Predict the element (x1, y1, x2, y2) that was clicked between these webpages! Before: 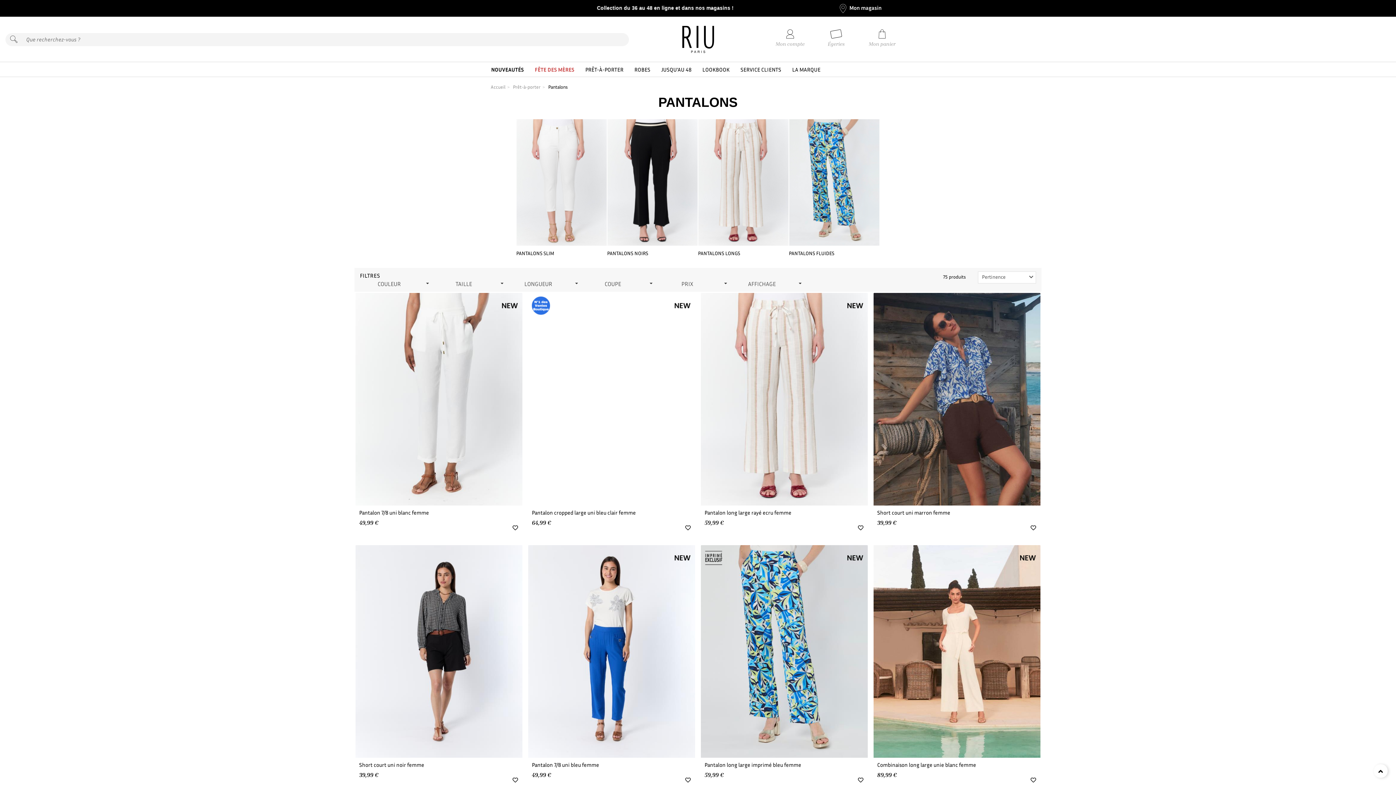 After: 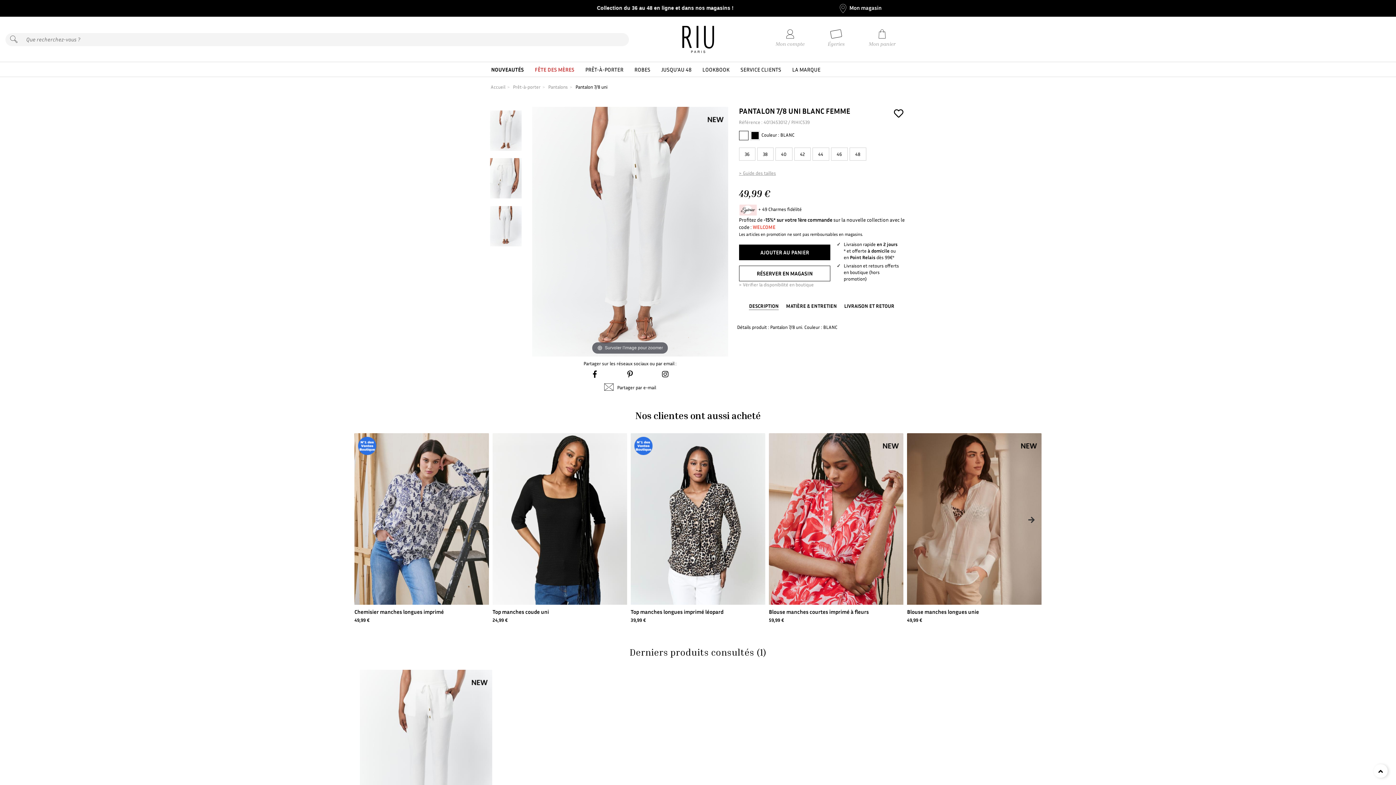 Action: bbox: (355, 292, 522, 505)